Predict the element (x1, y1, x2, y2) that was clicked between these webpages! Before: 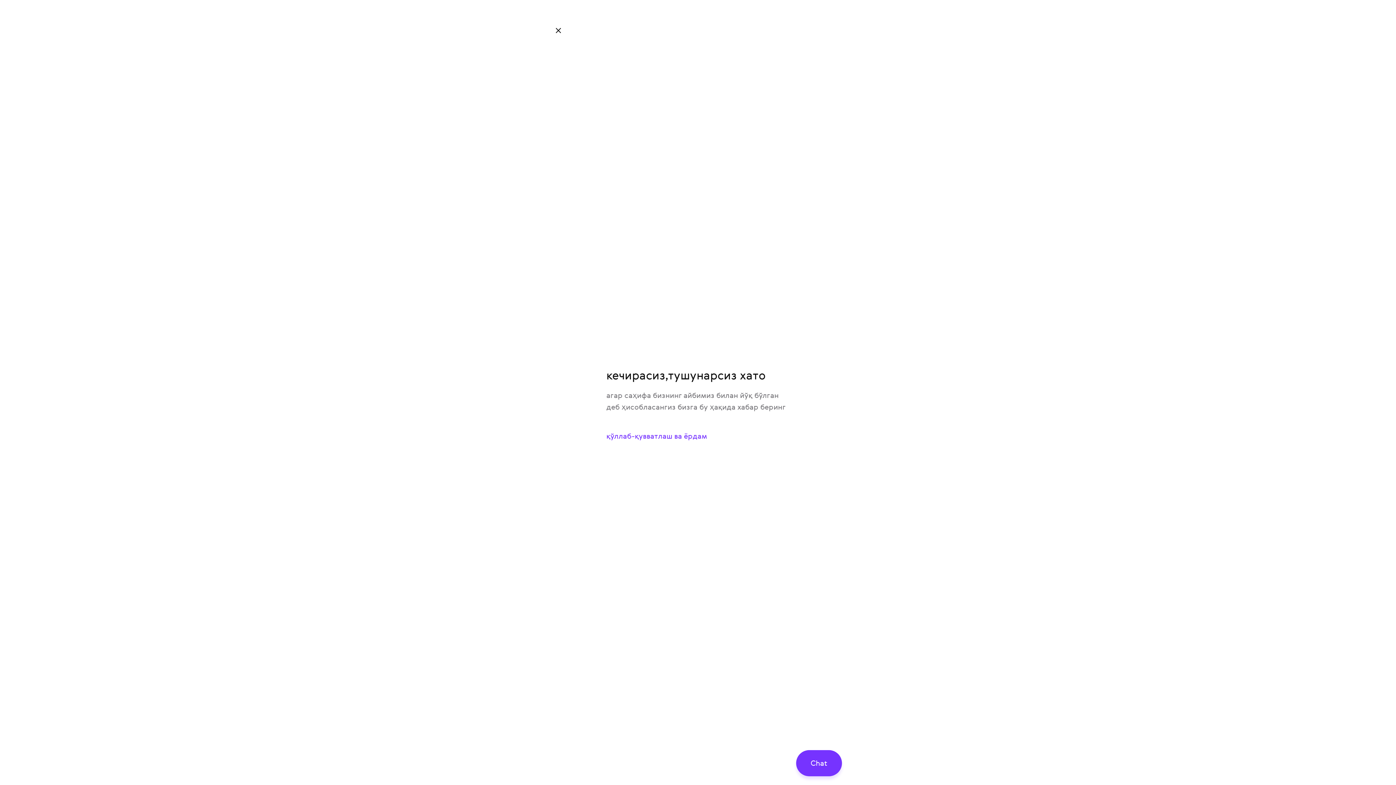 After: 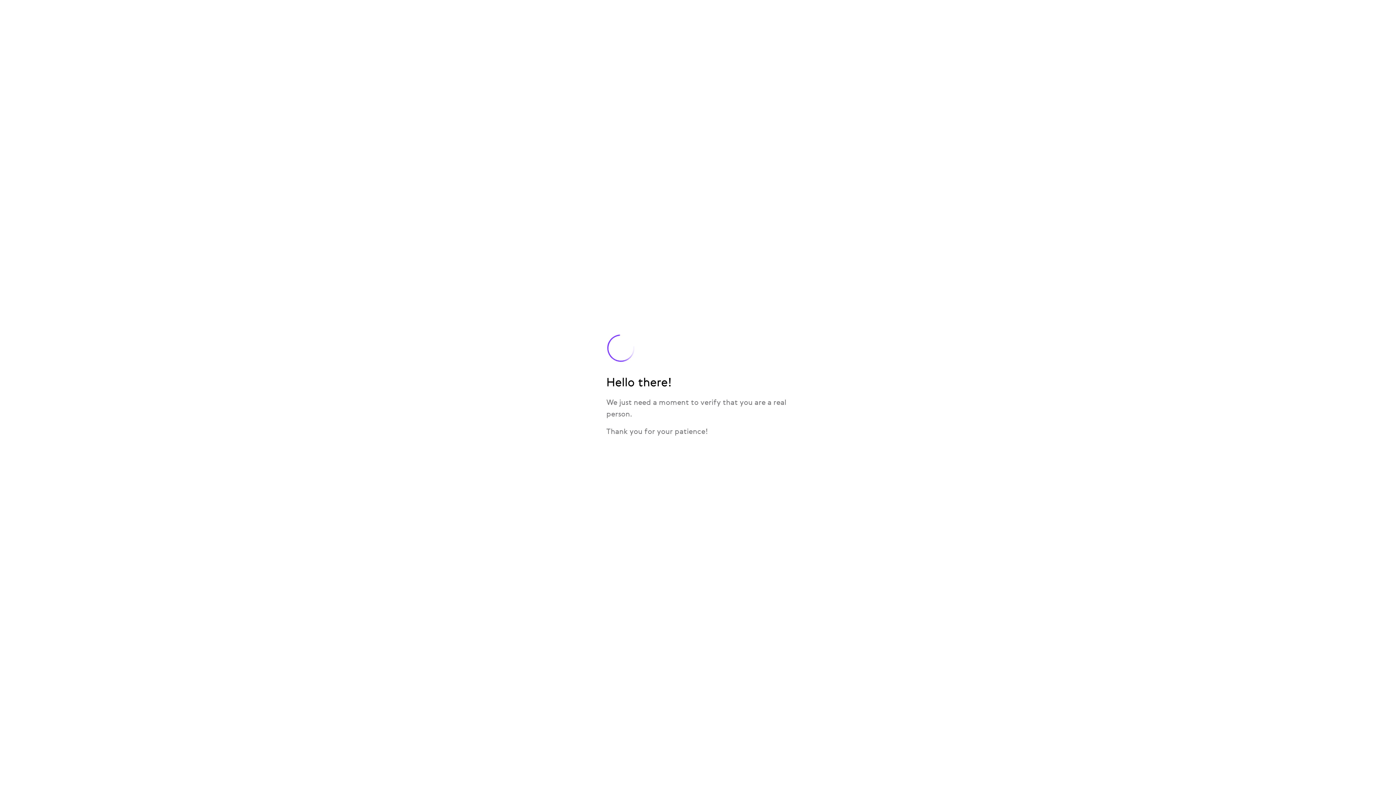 Action: bbox: (594, 423, 801, 449) label: қўллаб-қувватлаш ва ёрдам